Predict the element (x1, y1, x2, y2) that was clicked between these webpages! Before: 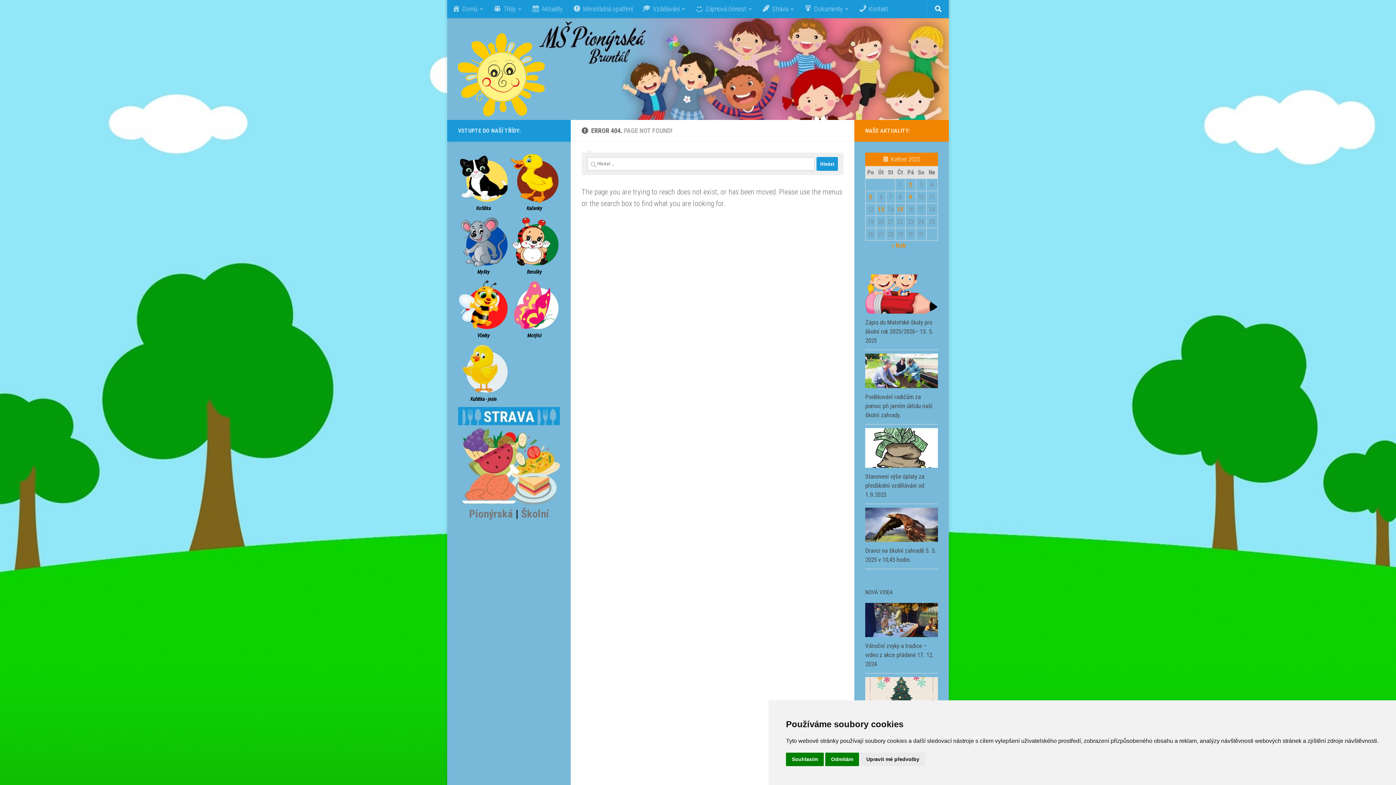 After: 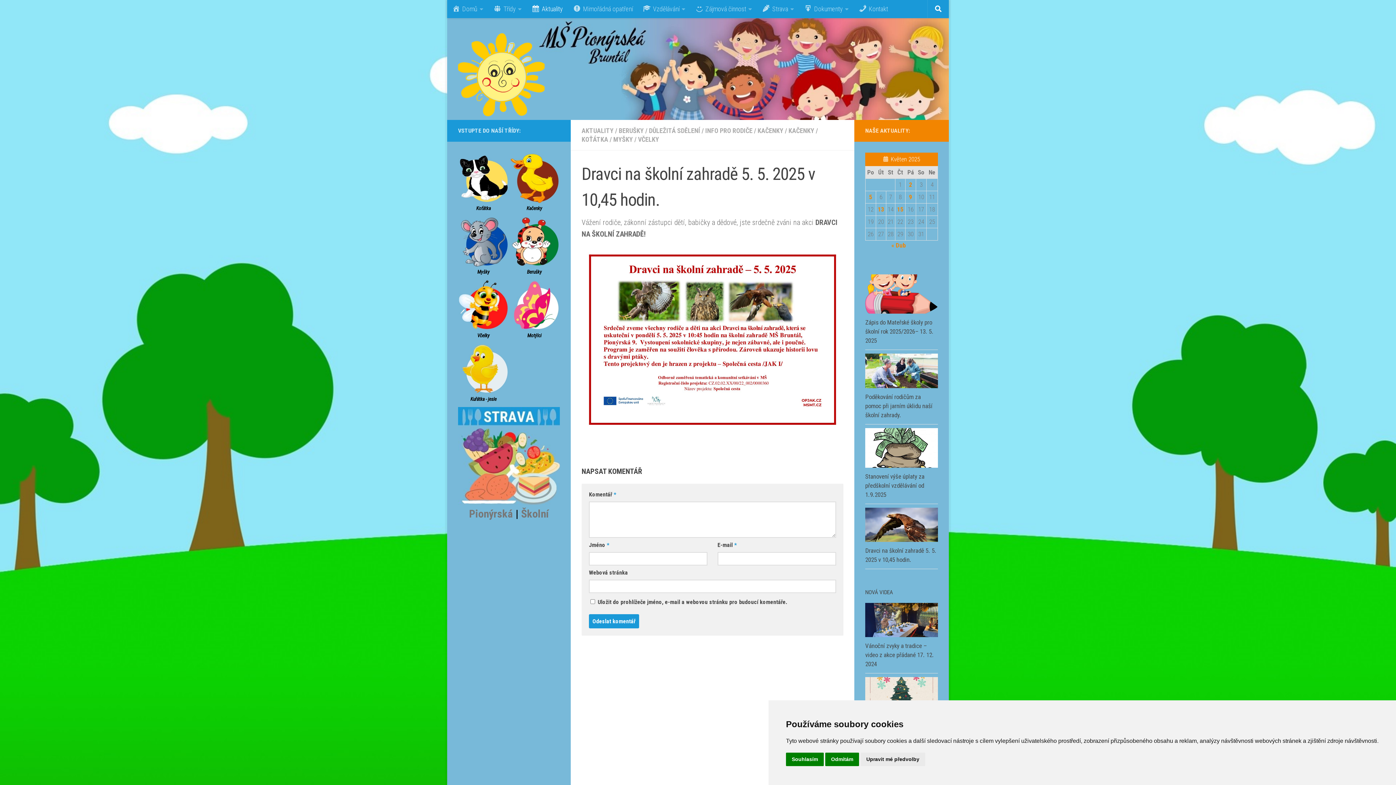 Action: bbox: (865, 507, 938, 542)